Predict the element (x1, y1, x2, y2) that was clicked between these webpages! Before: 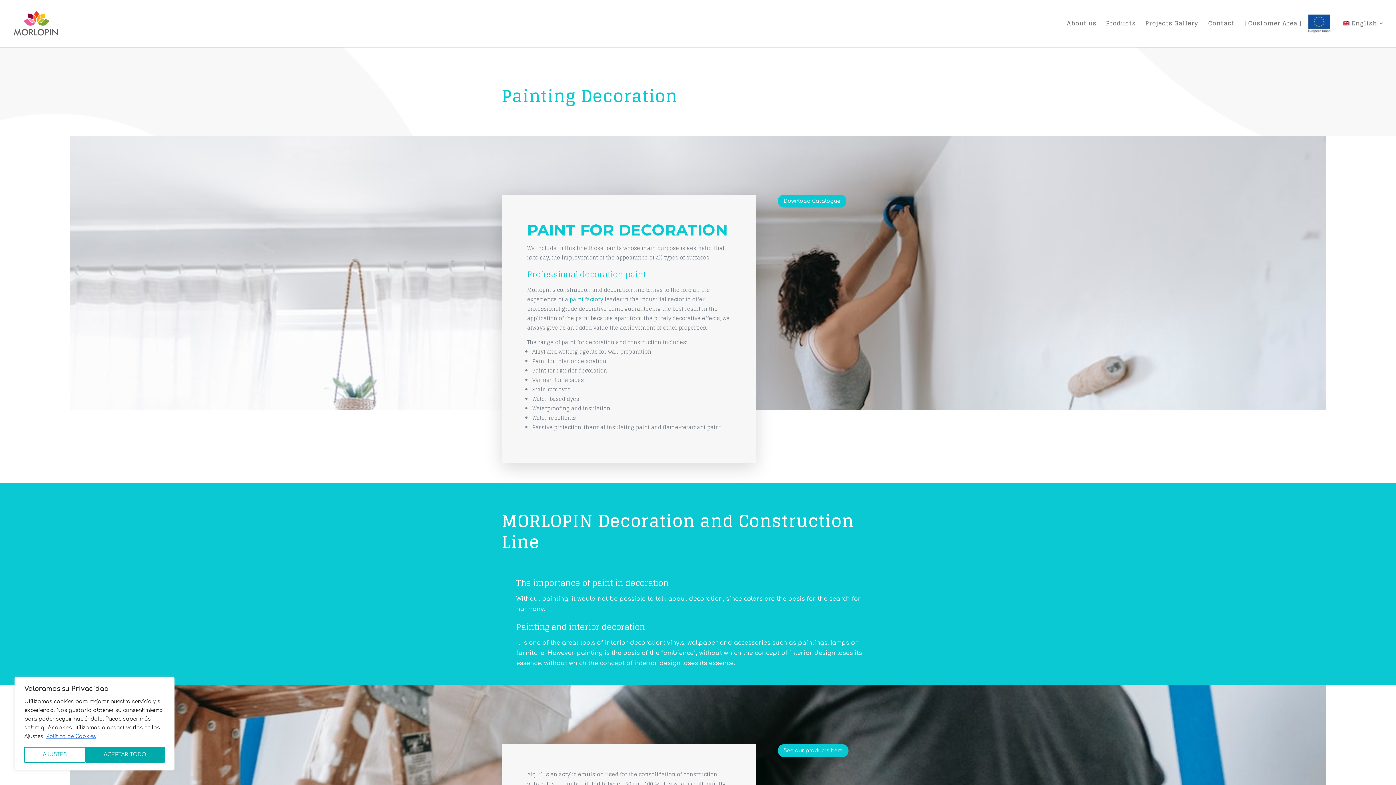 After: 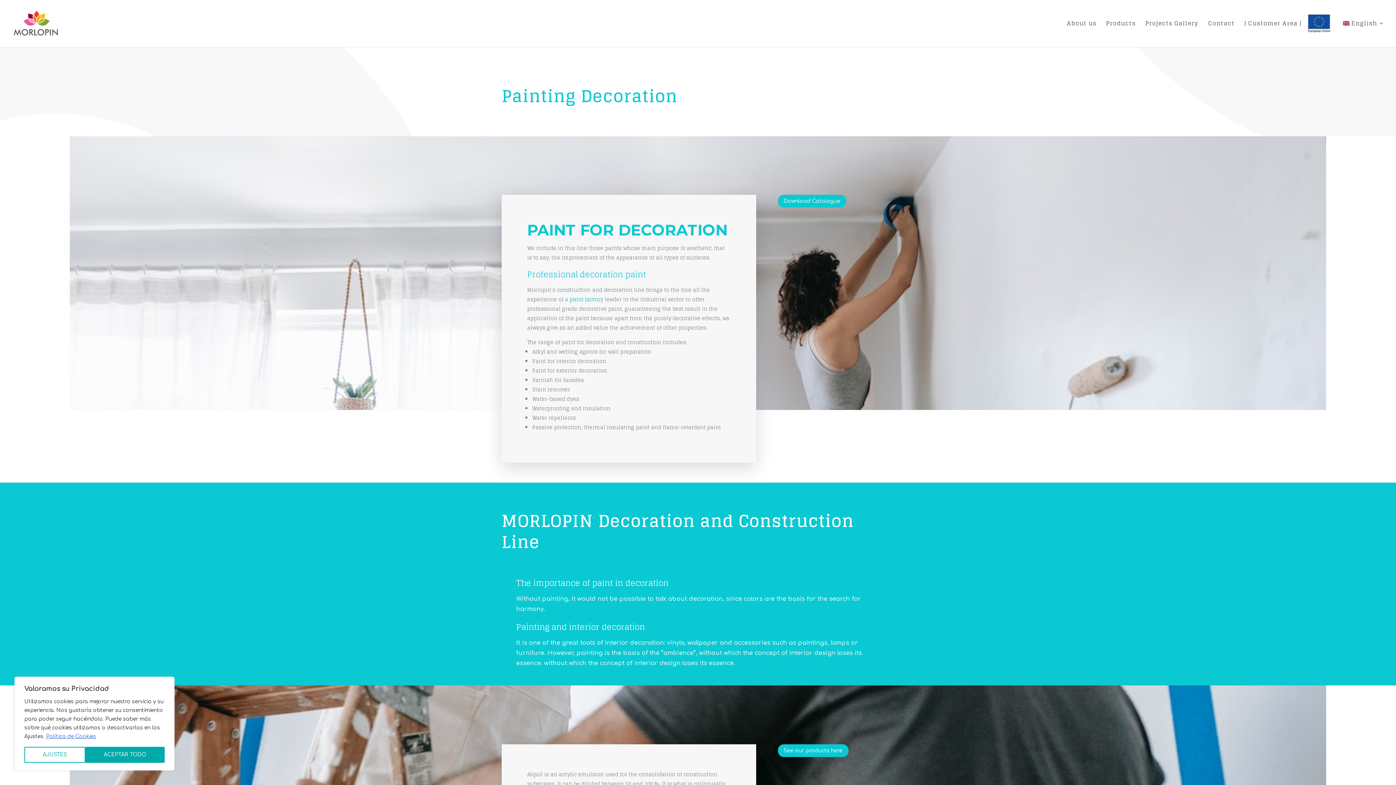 Action: label: English bbox: (1343, 20, 1384, 40)